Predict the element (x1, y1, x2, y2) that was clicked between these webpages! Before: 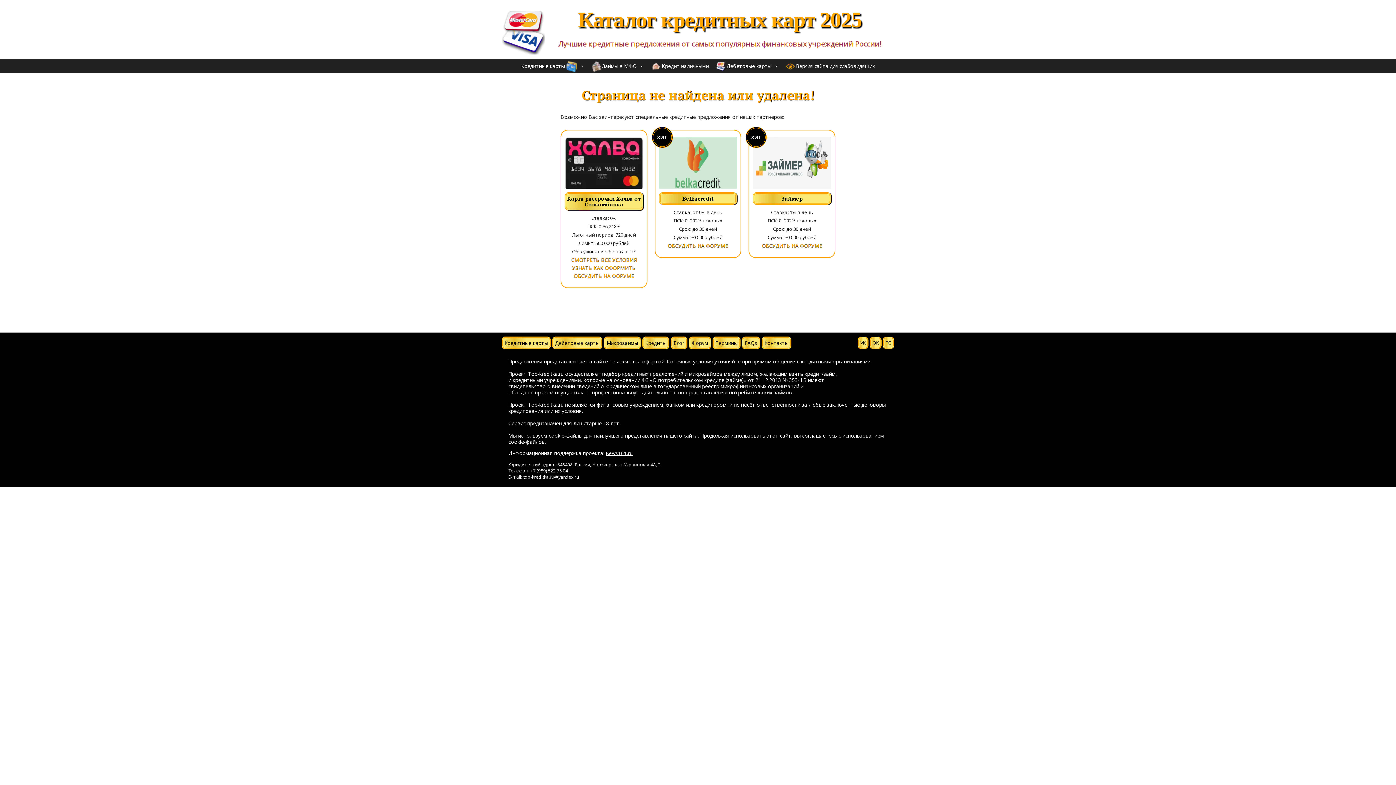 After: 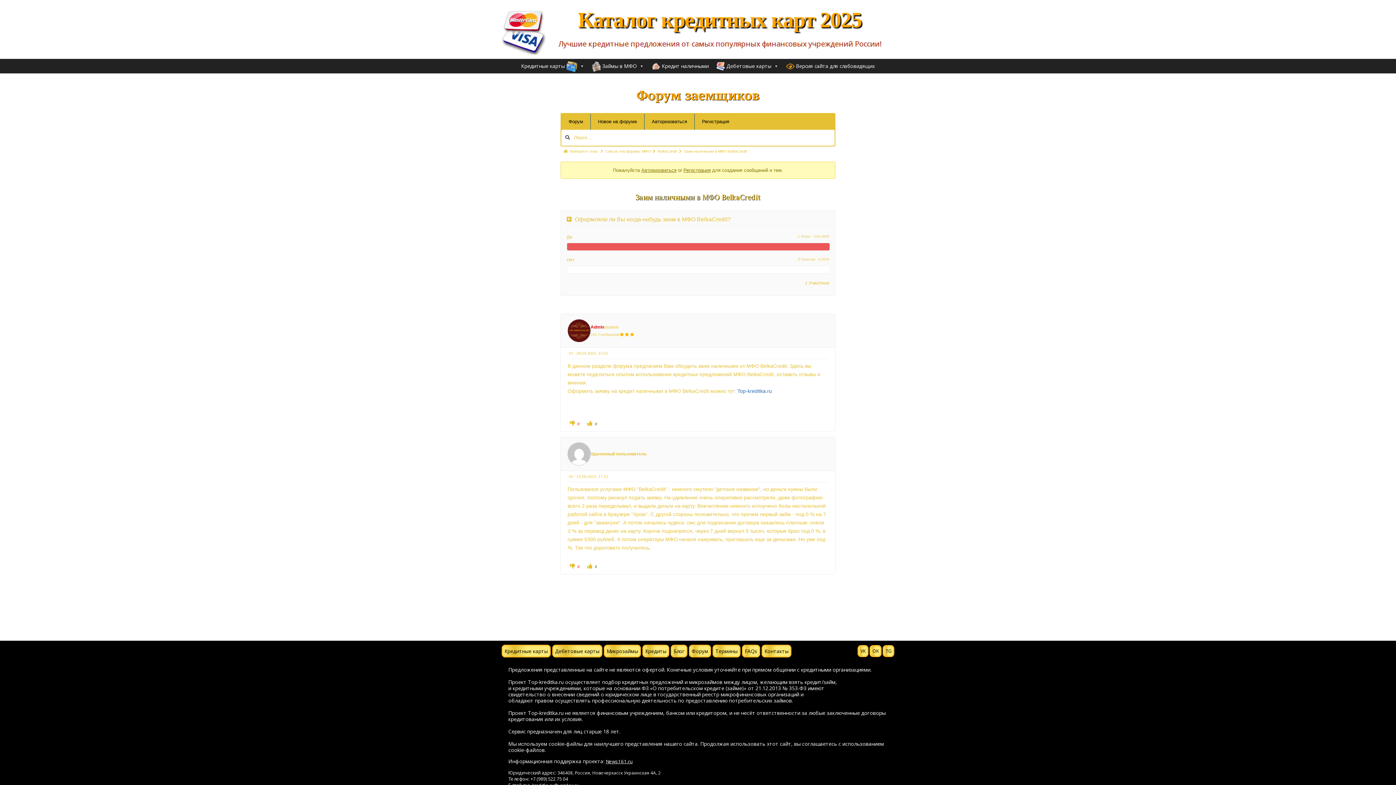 Action: bbox: (668, 242, 728, 249) label: ОБСУДИТЬ НА ФОРУМЕ